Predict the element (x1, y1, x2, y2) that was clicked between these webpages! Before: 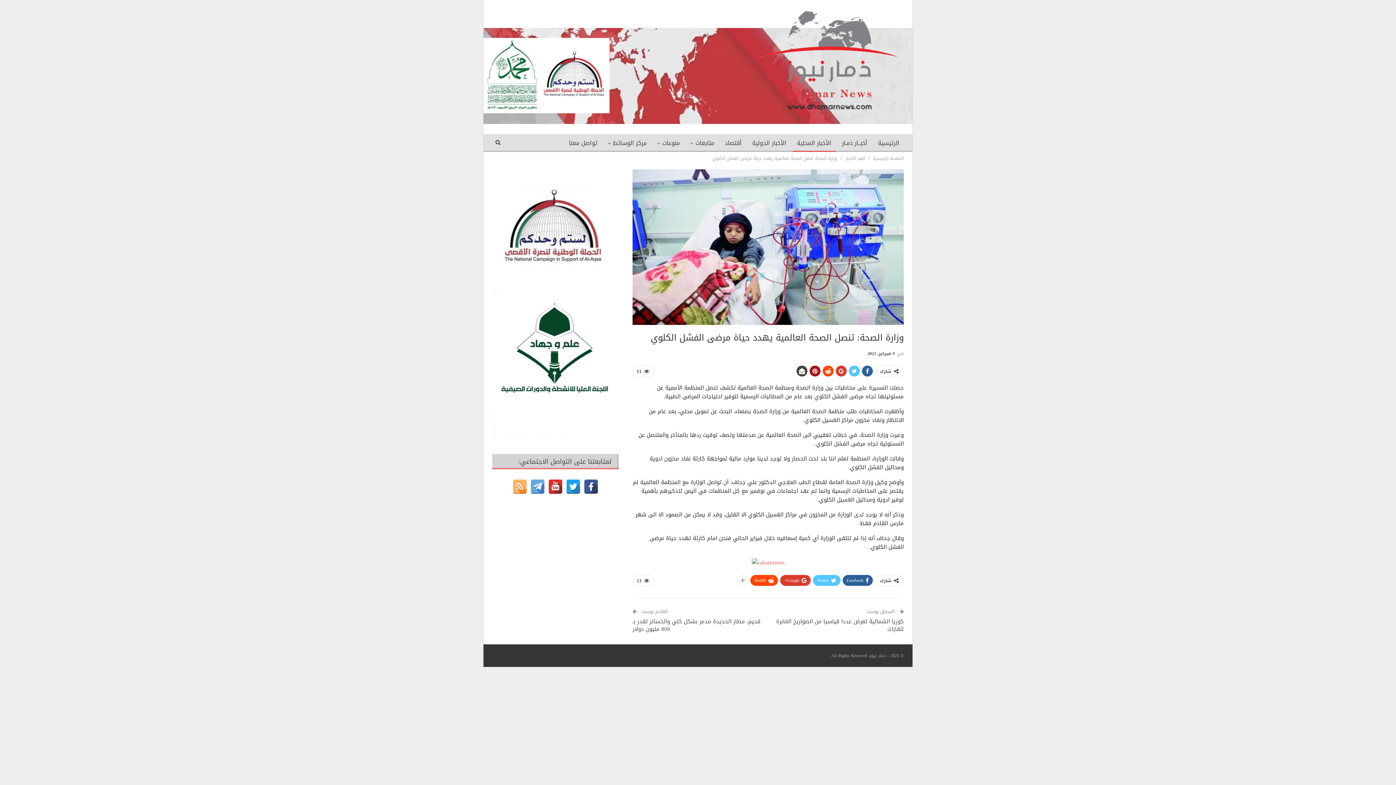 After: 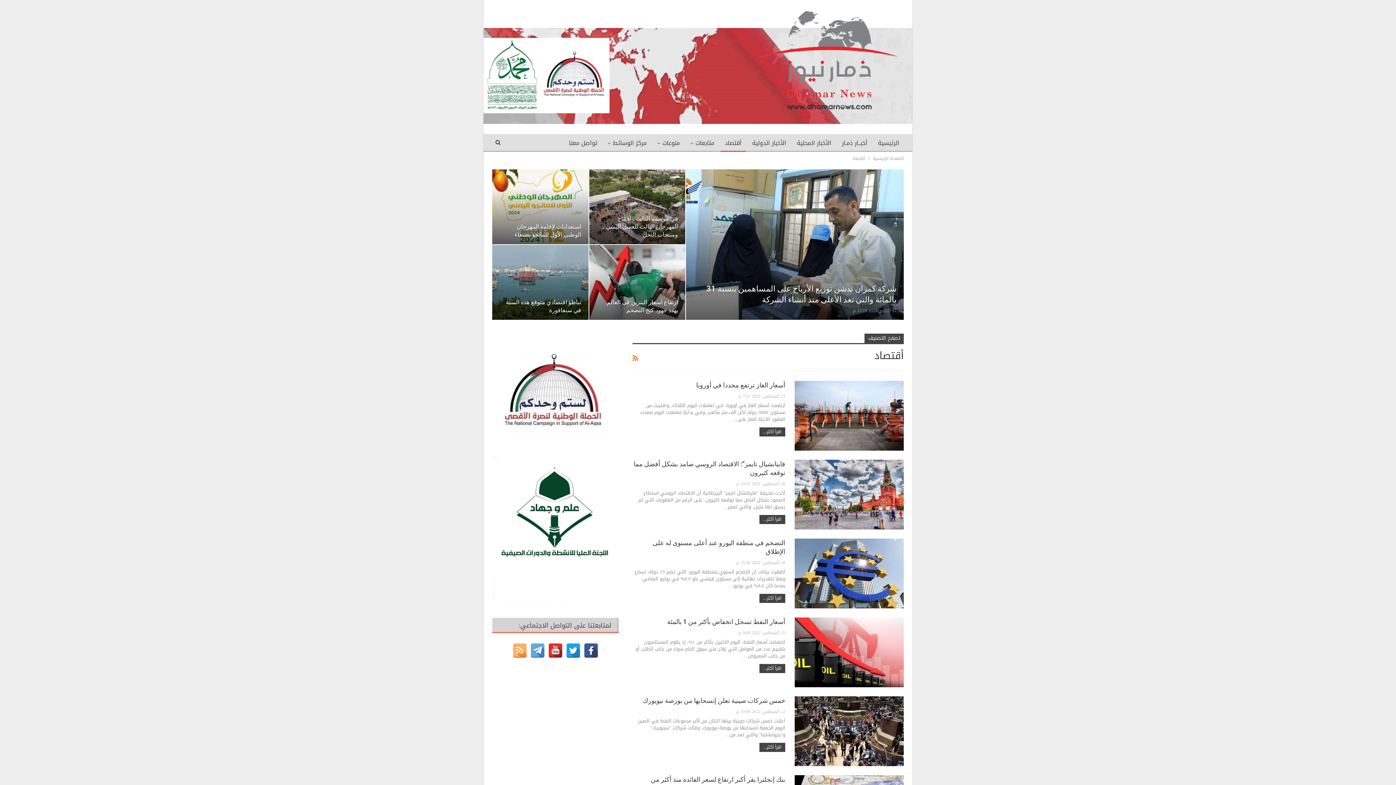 Action: bbox: (720, 134, 746, 152) label: أقتصاد